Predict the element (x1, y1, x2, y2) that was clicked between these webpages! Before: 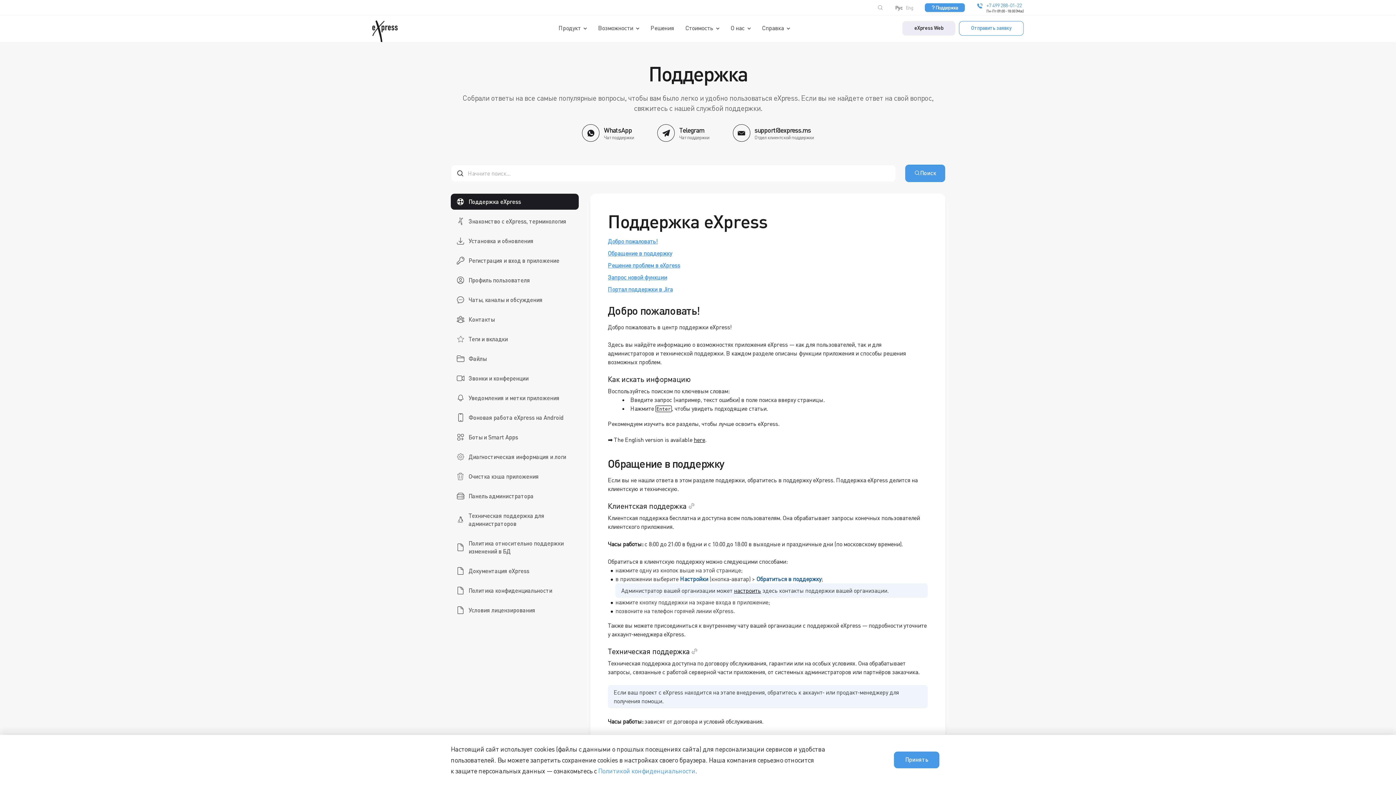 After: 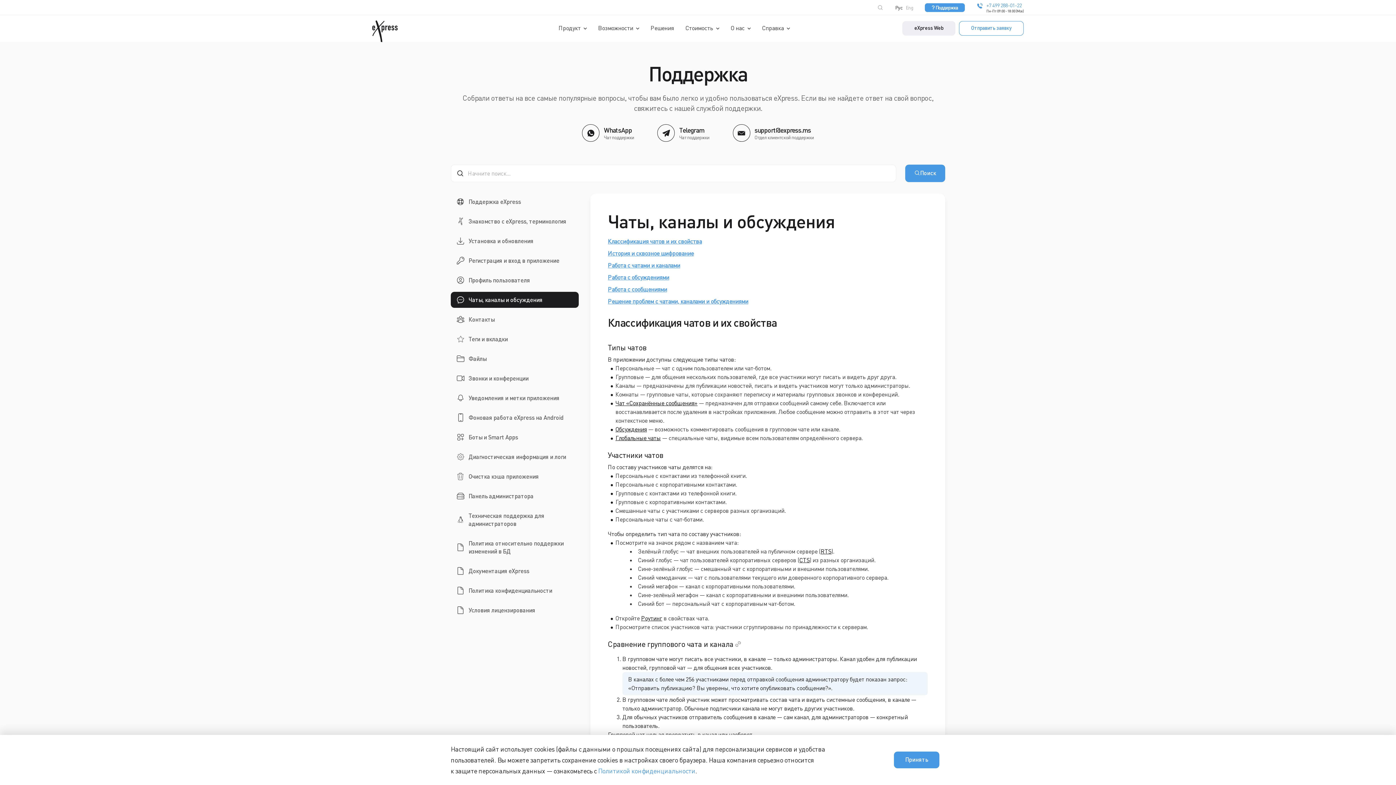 Action: bbox: (450, 292, 578, 308) label: Чаты, каналы и обсуждения